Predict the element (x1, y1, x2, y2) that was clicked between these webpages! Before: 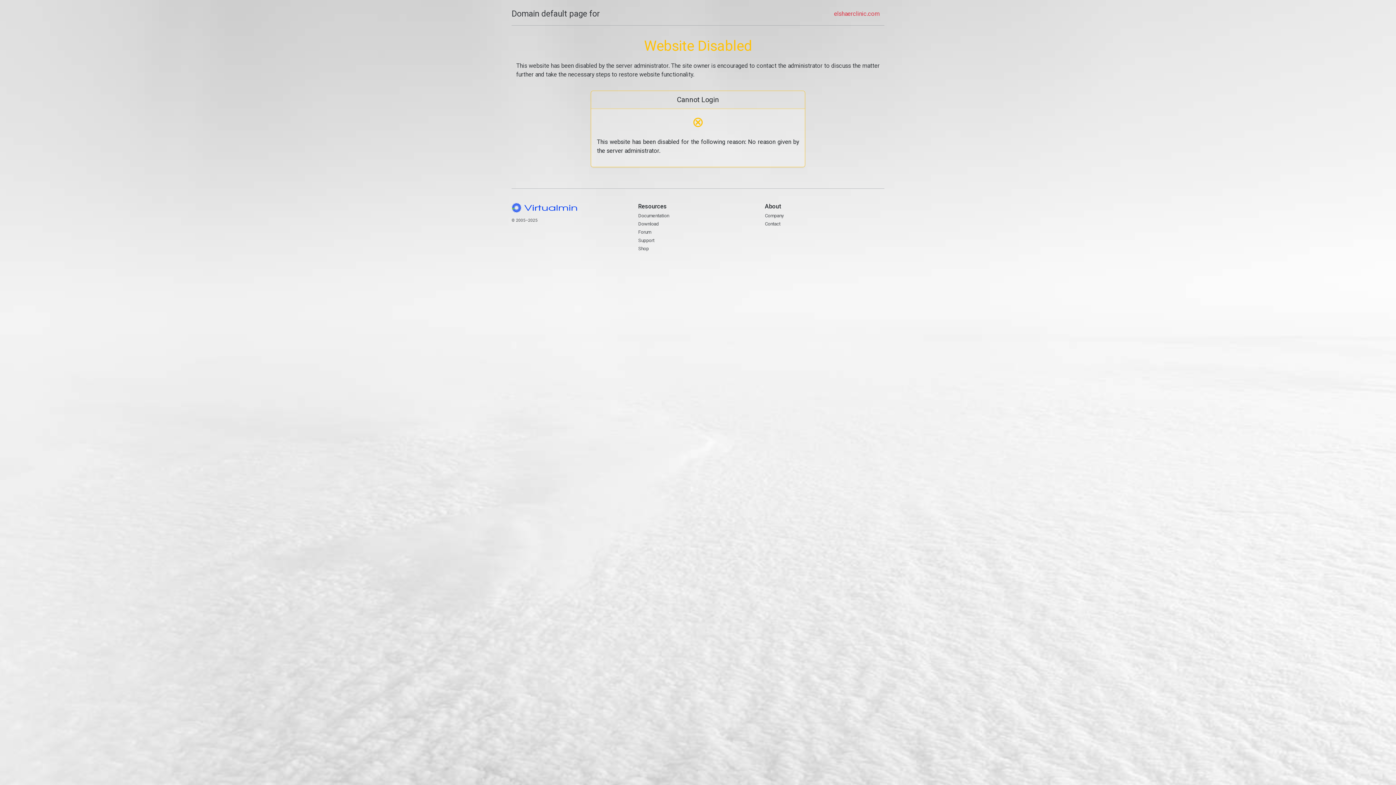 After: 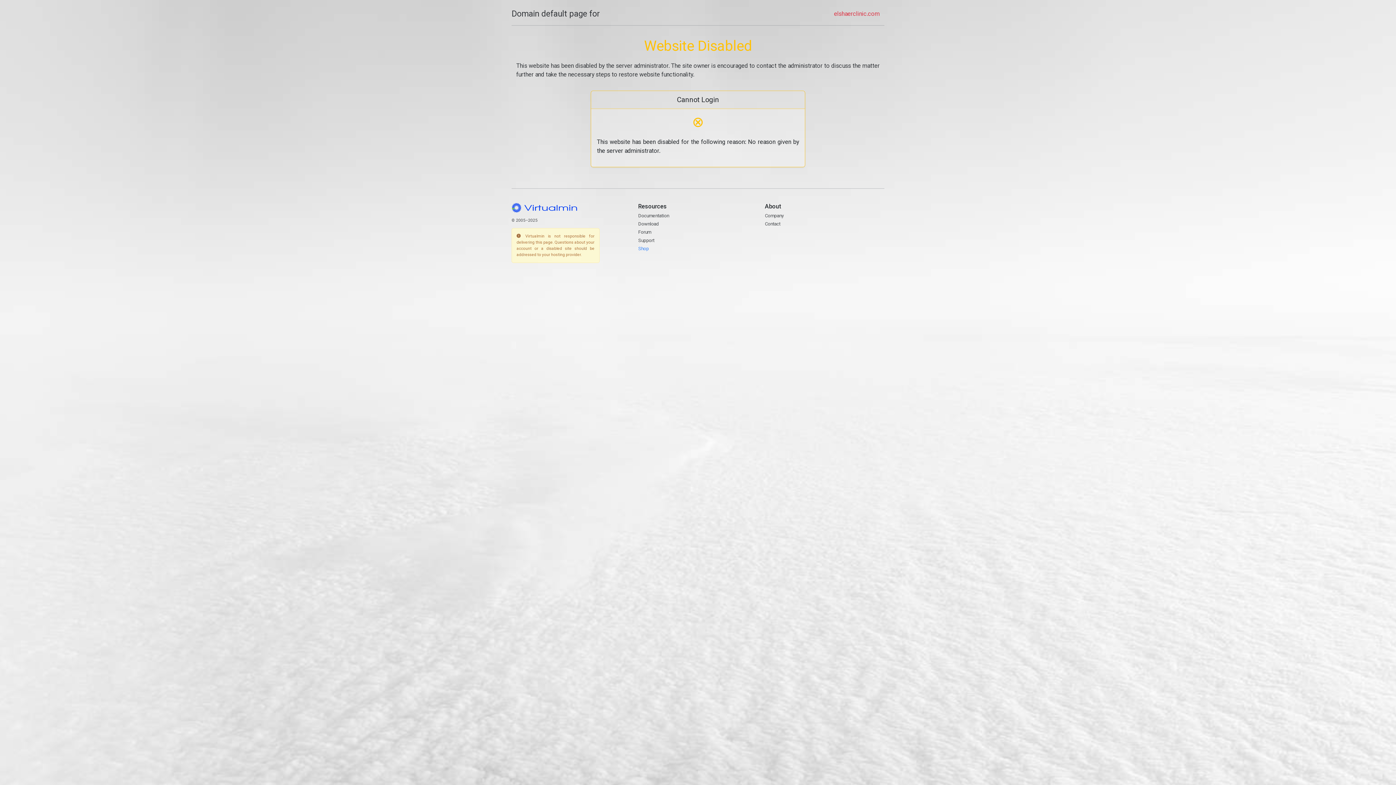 Action: label: Shop bbox: (638, 245, 648, 251)